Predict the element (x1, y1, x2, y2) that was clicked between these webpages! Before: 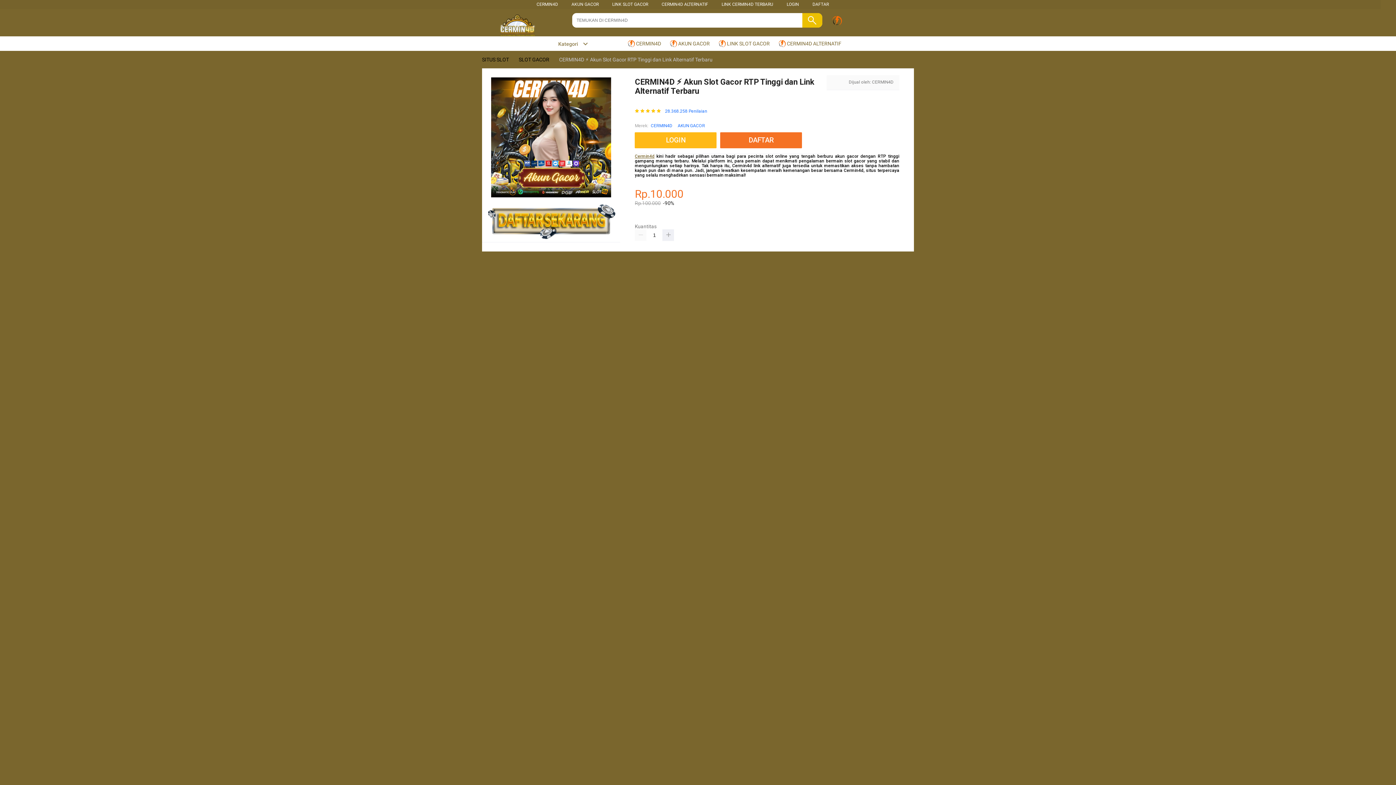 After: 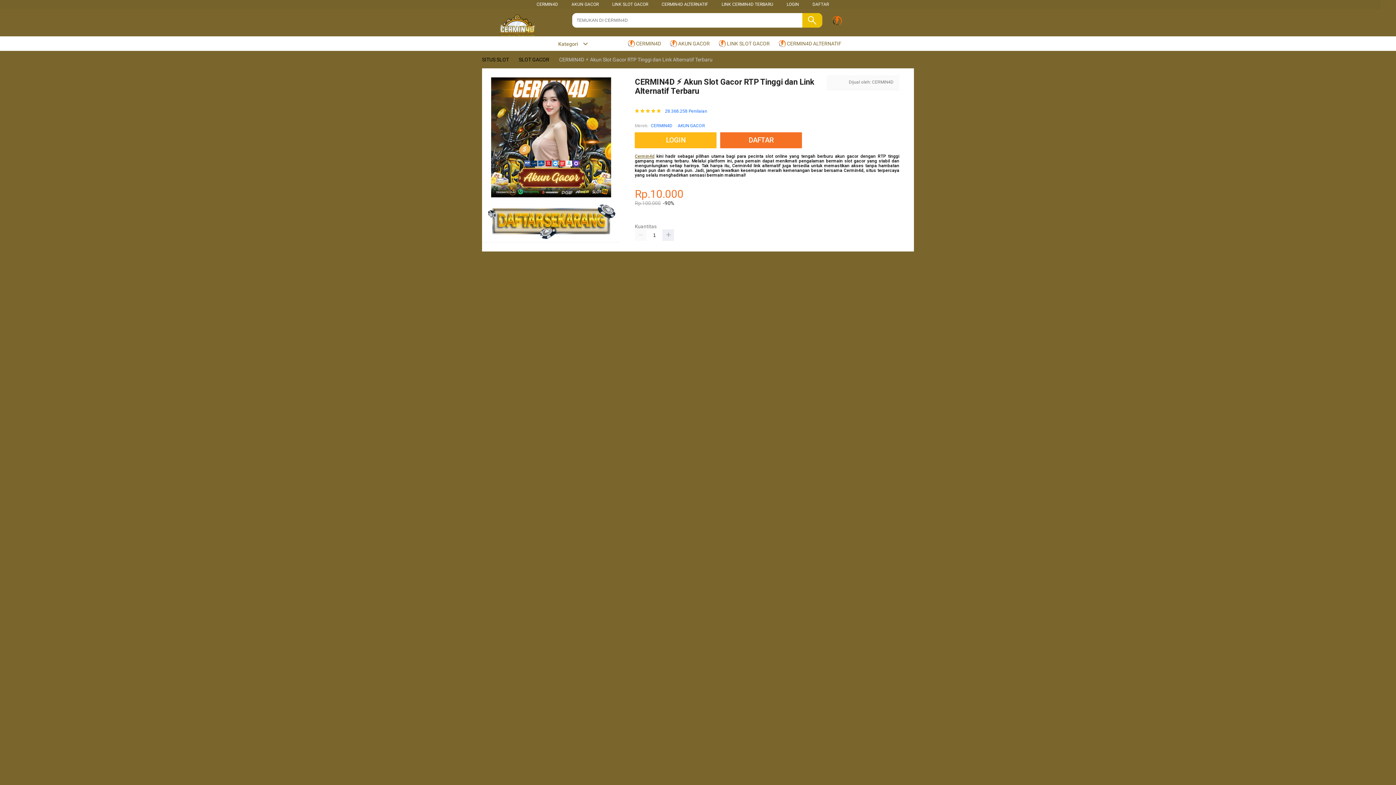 Action: bbox: (651, 122, 672, 129) label: CERMIN4D